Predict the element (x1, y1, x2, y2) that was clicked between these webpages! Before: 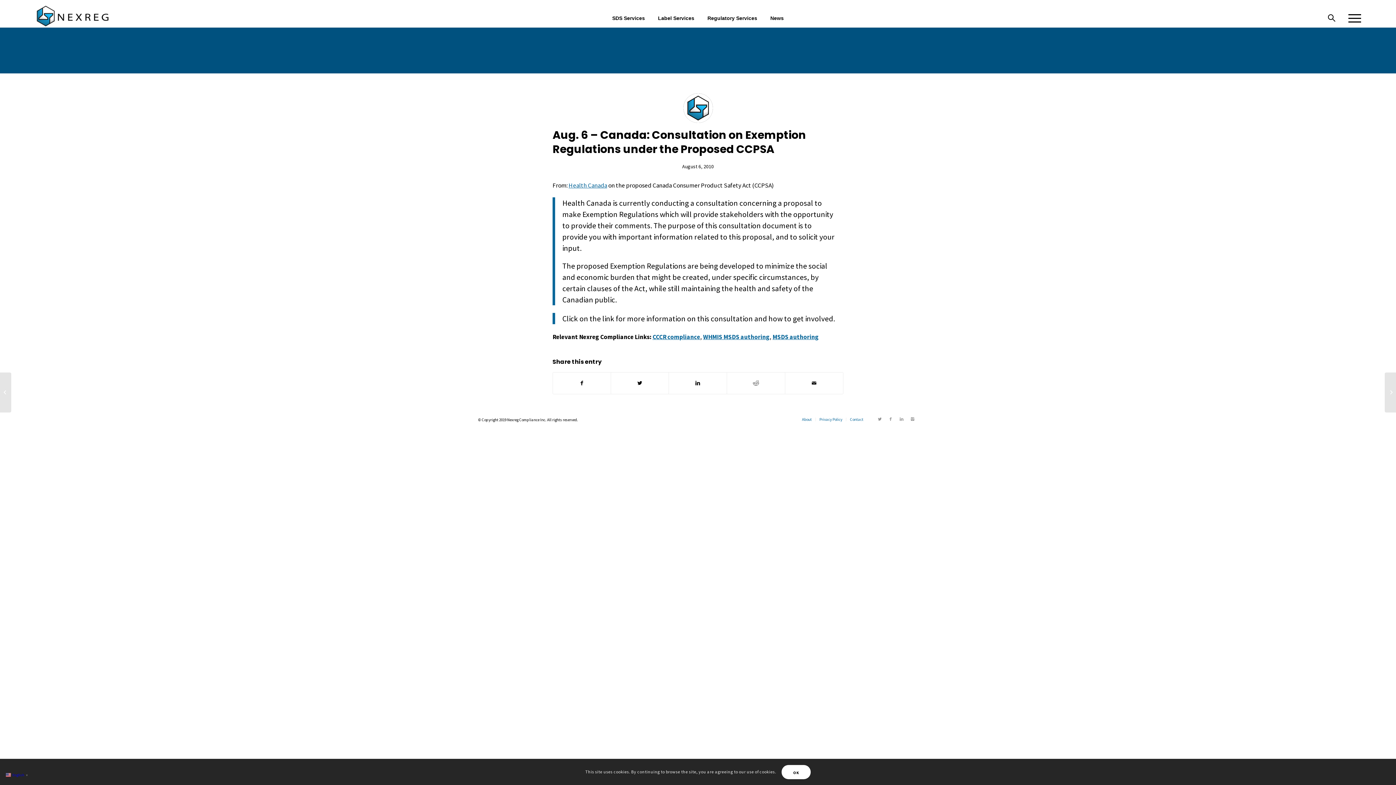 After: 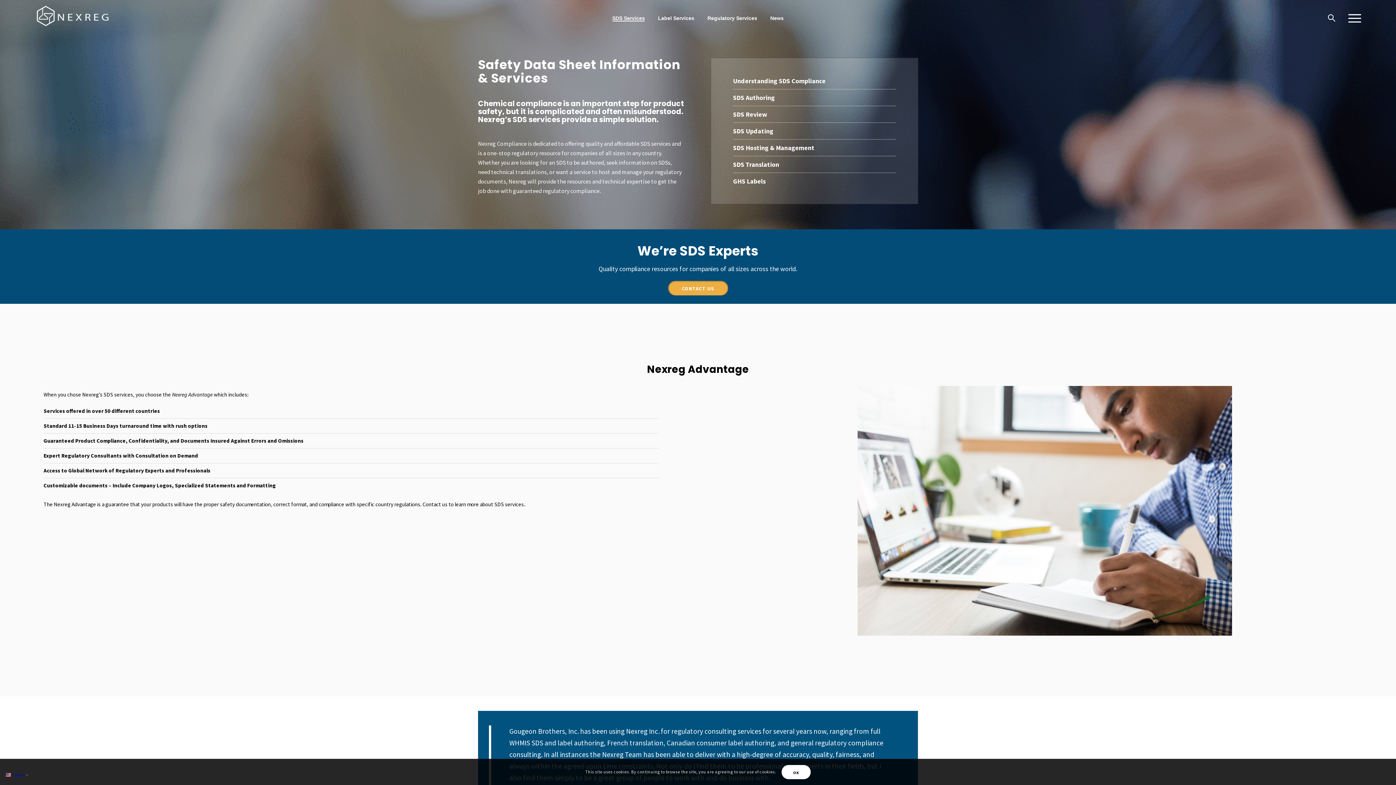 Action: label: SDS Services bbox: (605, 0, 651, 27)